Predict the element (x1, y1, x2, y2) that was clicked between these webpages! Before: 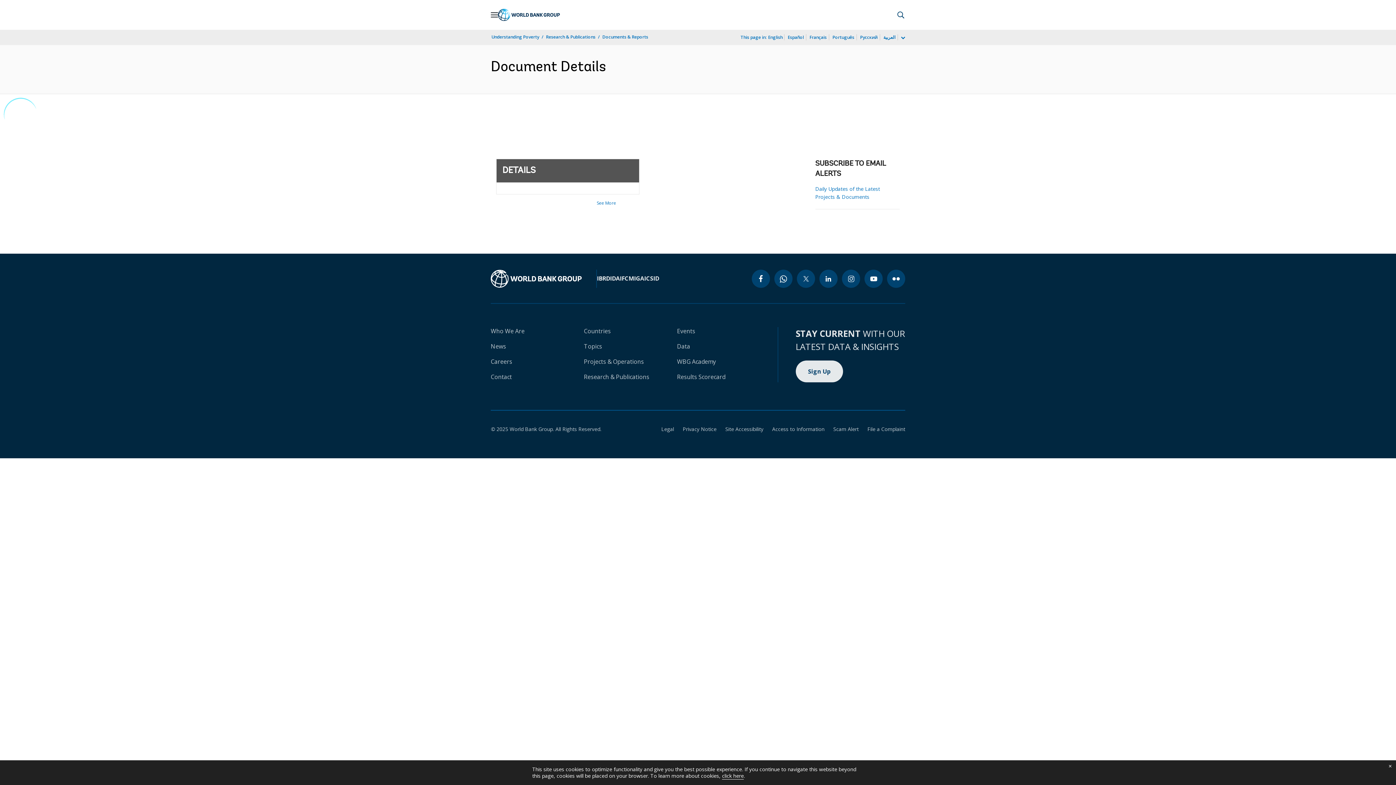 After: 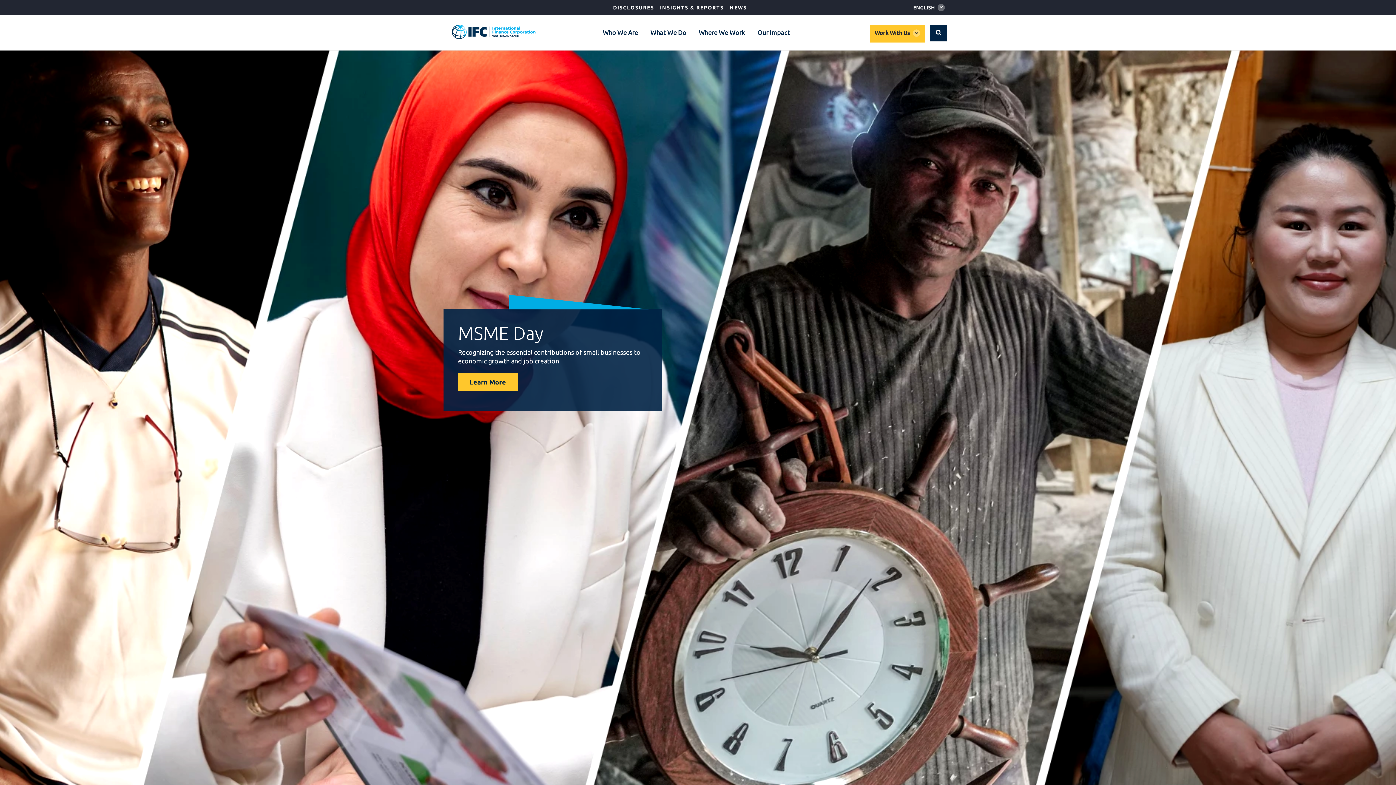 Action: bbox: (620, 274, 628, 282) label: IFC